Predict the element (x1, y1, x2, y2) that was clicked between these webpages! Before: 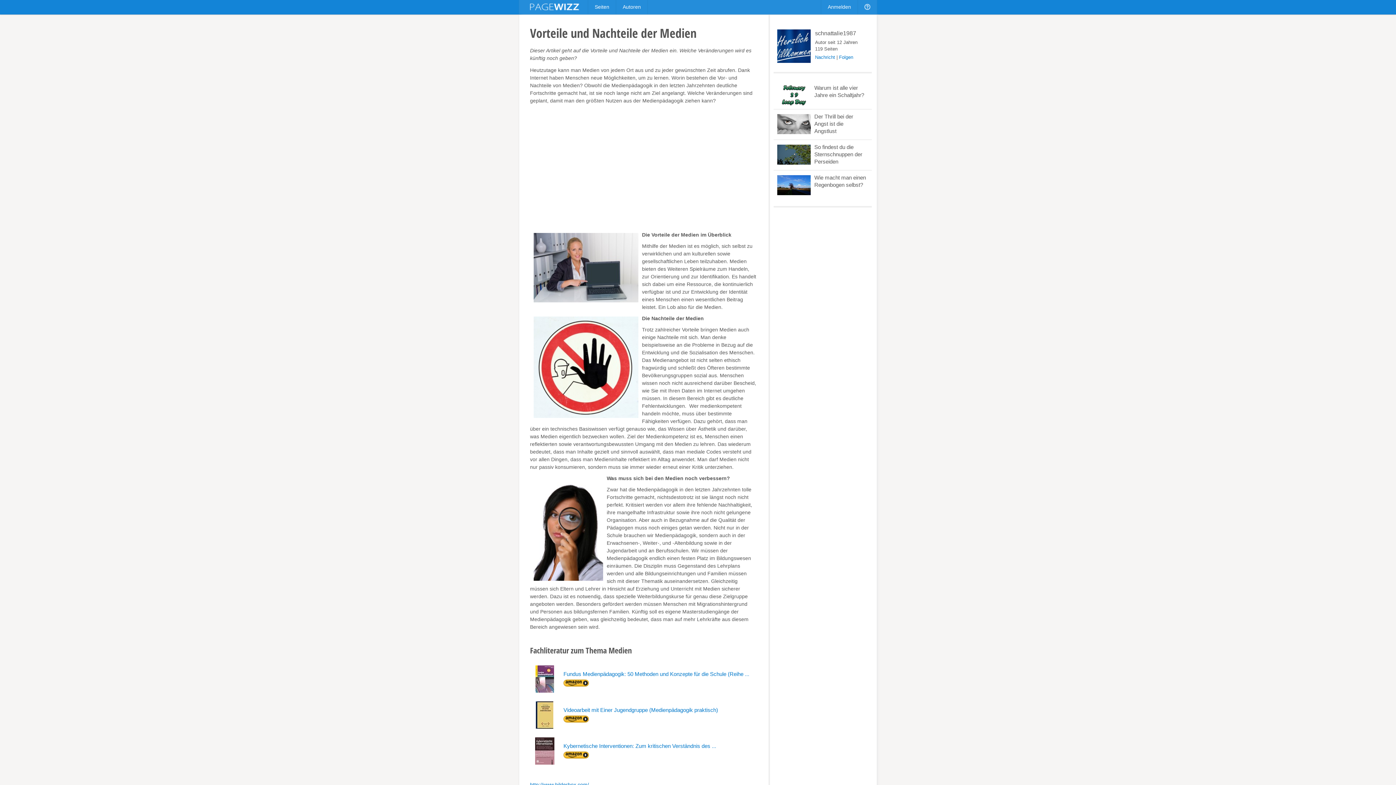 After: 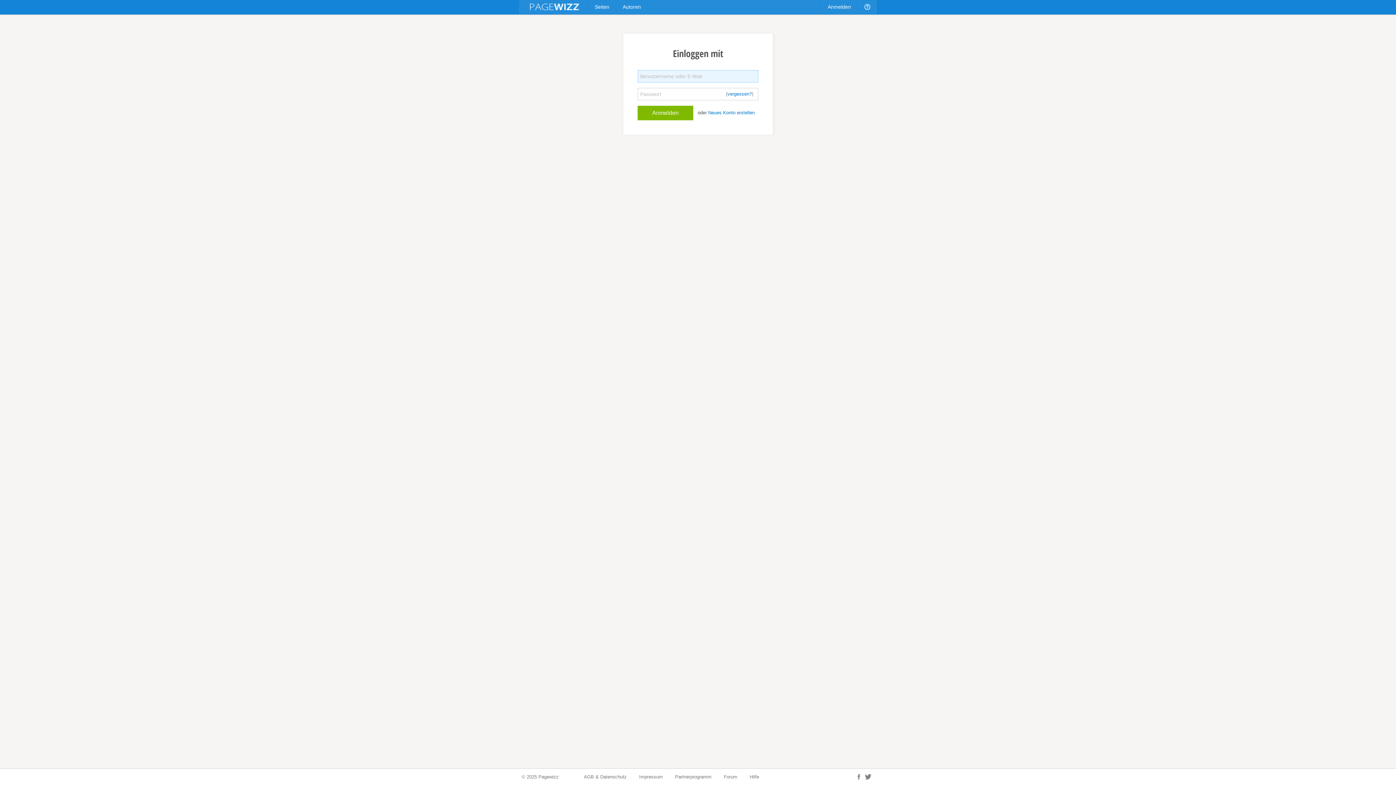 Action: bbox: (815, 54, 835, 60) label: Nachricht